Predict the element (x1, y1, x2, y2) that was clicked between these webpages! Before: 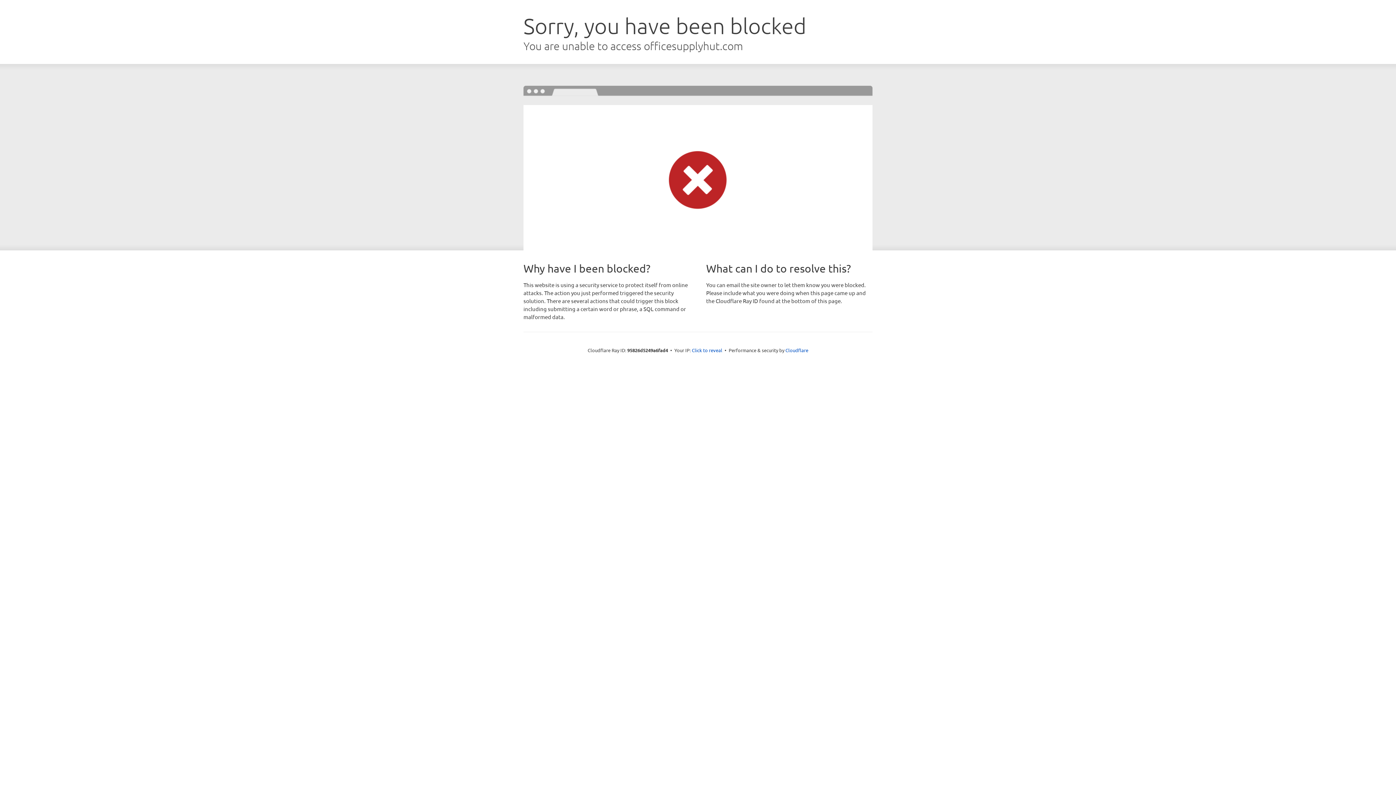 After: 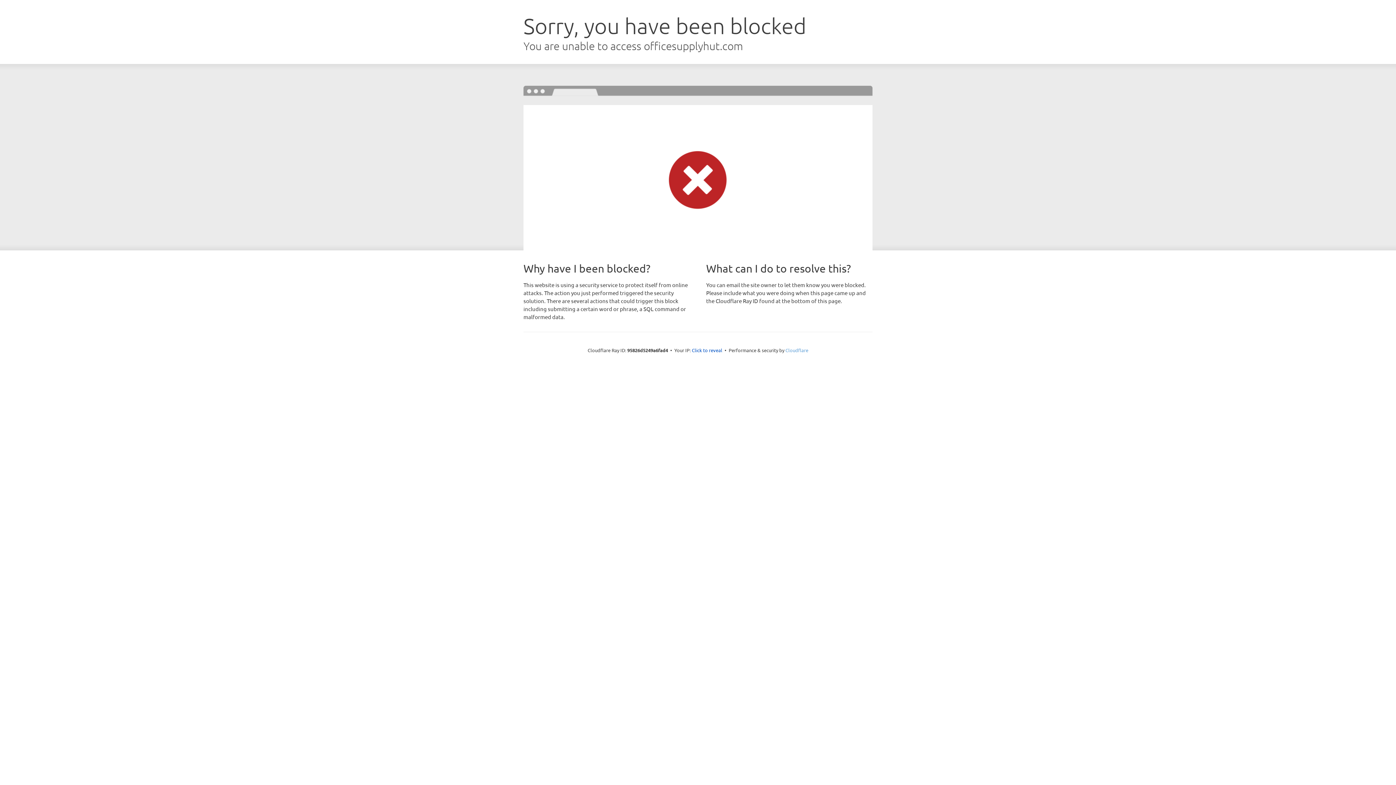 Action: label: Cloudflare bbox: (785, 347, 808, 353)